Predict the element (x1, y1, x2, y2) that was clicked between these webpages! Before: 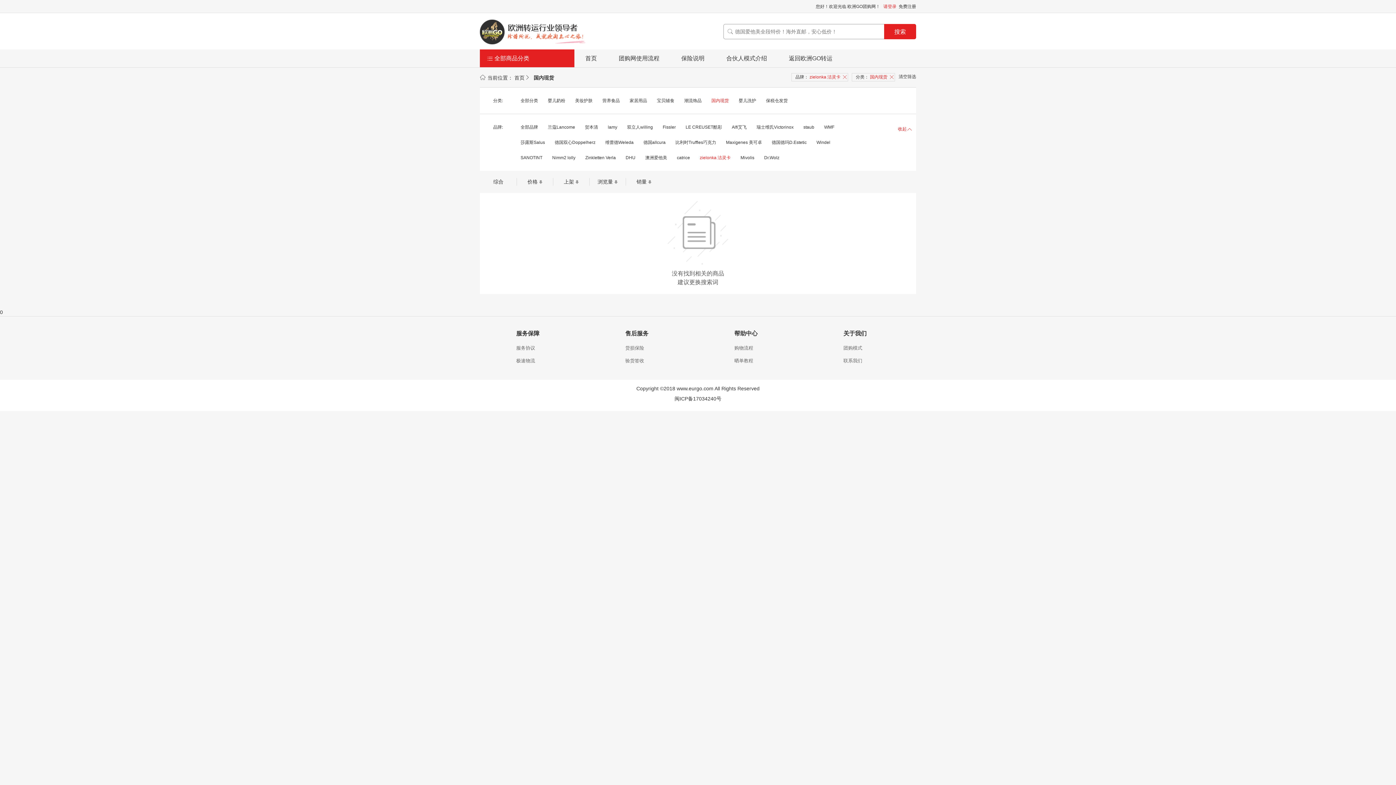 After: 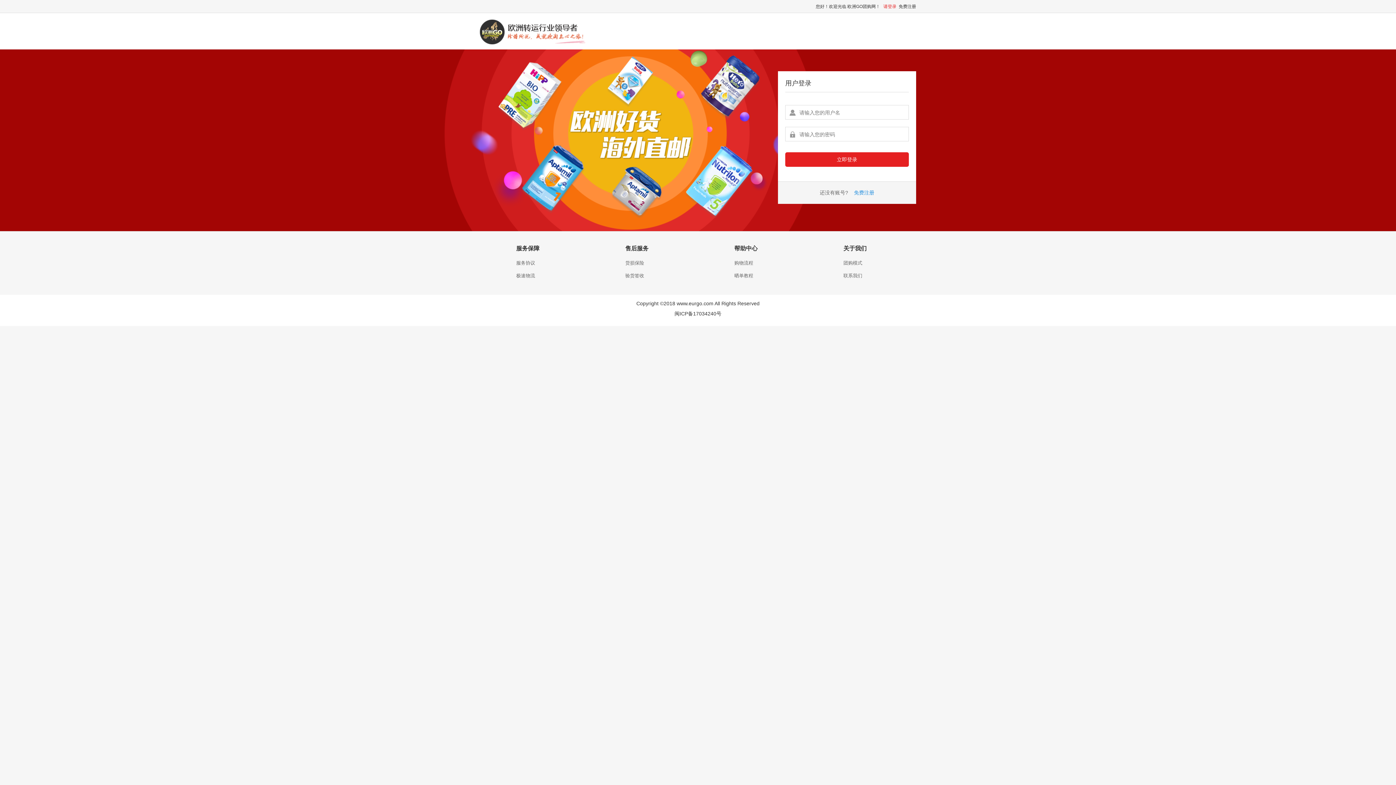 Action: bbox: (883, 0, 896, 13) label: 请登录